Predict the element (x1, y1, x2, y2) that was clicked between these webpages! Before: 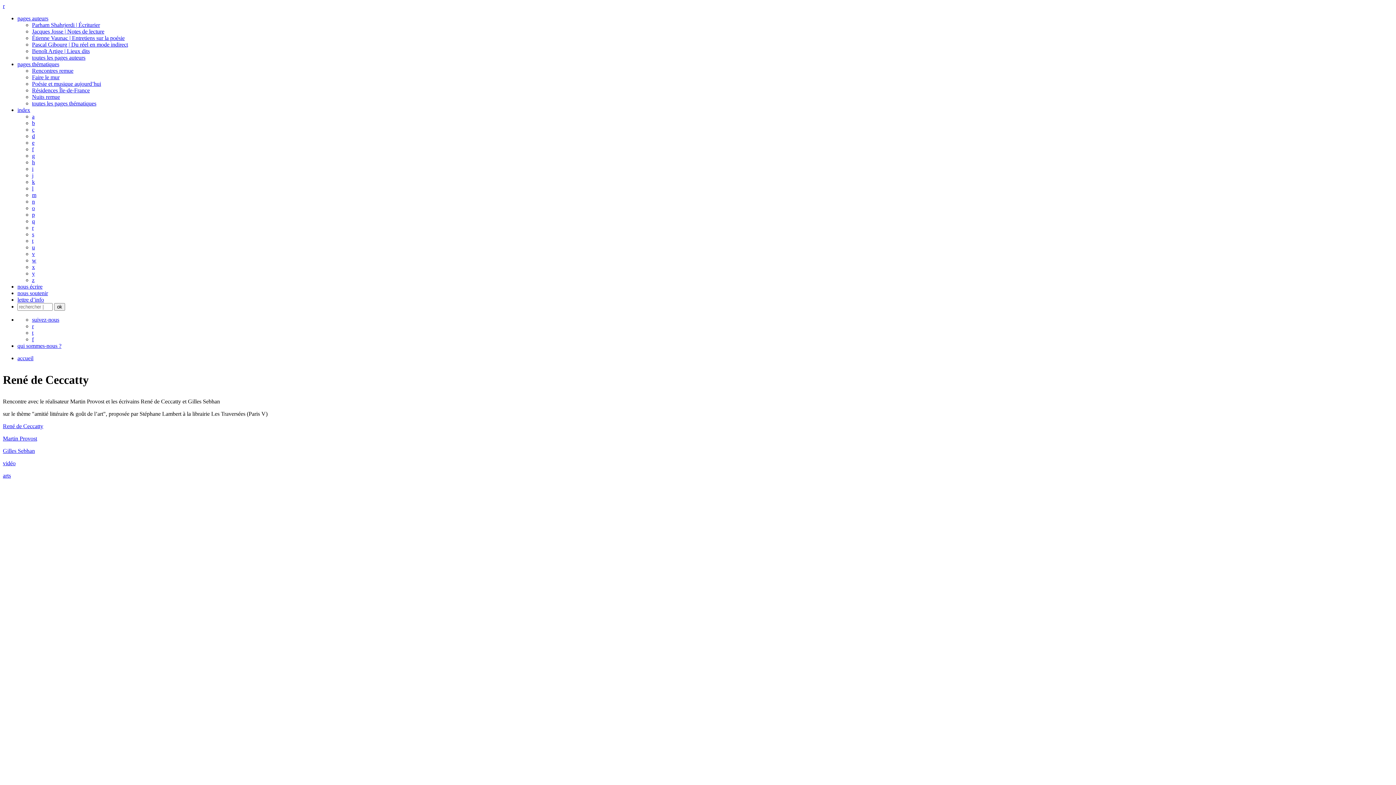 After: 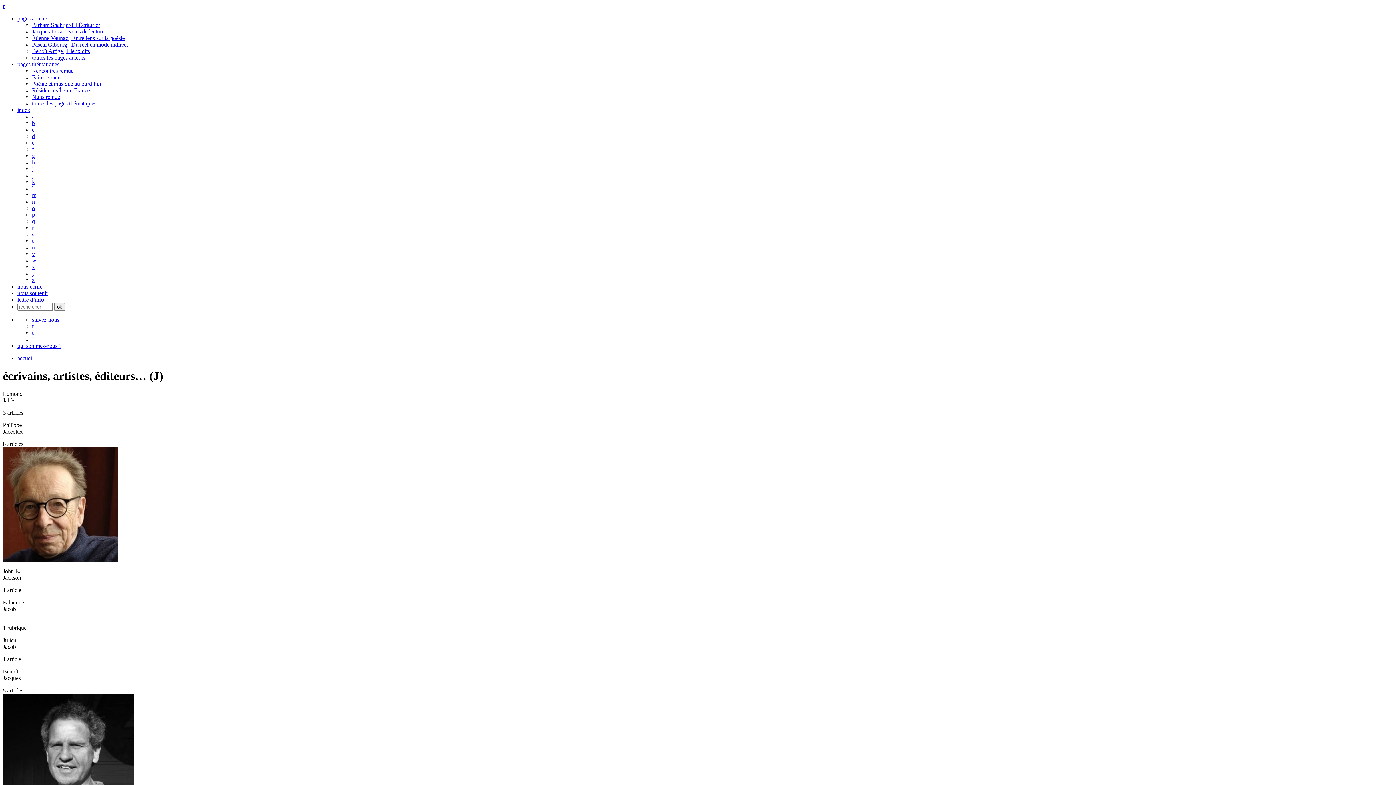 Action: label: j bbox: (32, 172, 33, 178)